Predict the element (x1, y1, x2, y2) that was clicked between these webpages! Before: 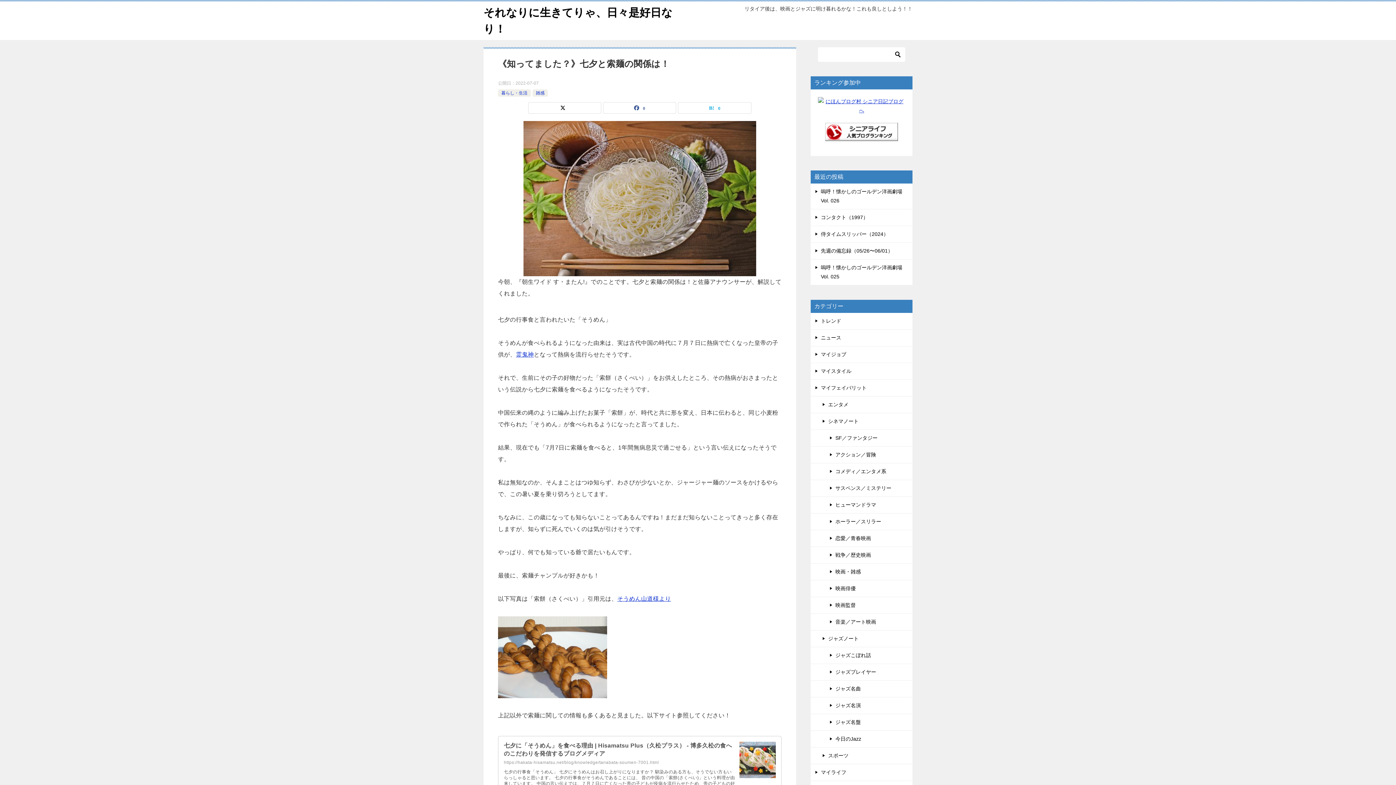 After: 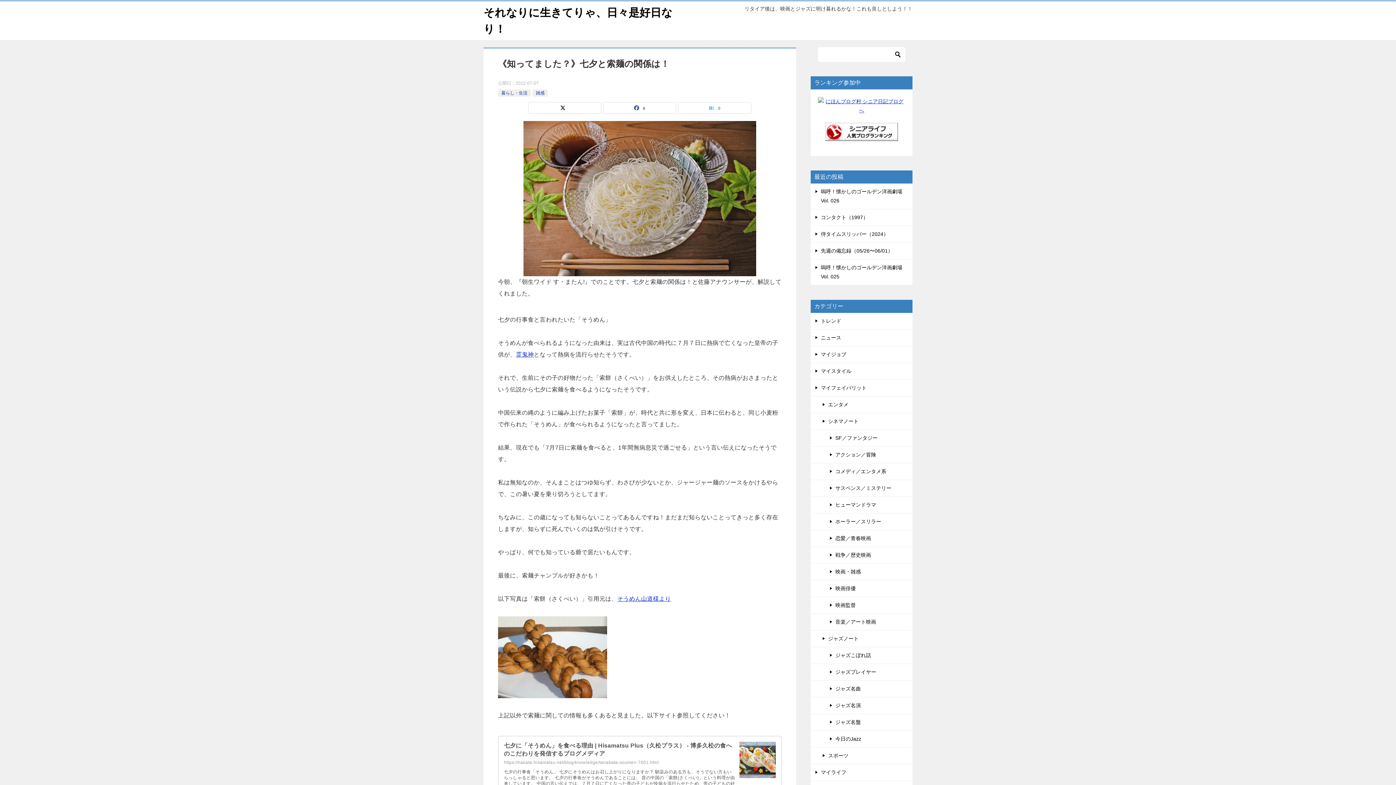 Action: bbox: (825, 133, 898, 139)